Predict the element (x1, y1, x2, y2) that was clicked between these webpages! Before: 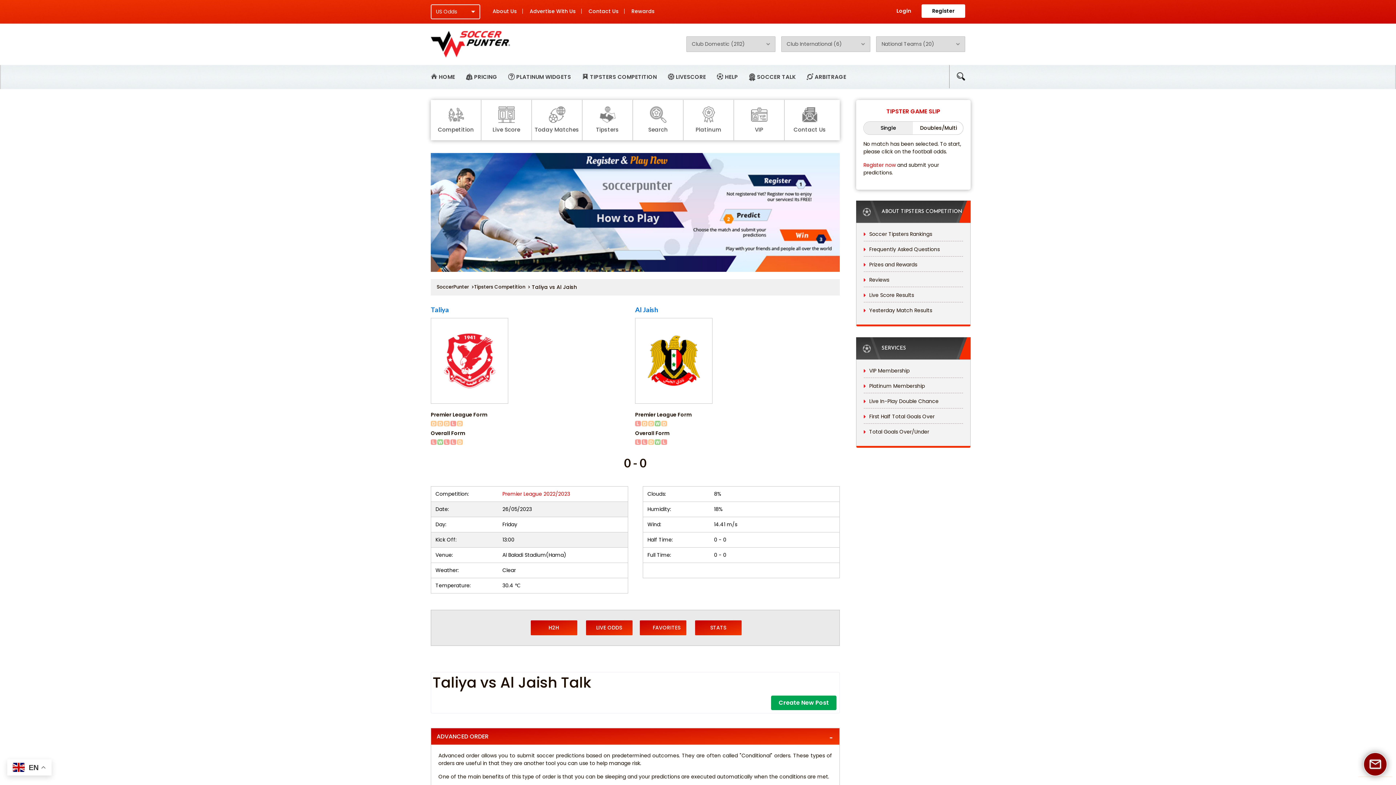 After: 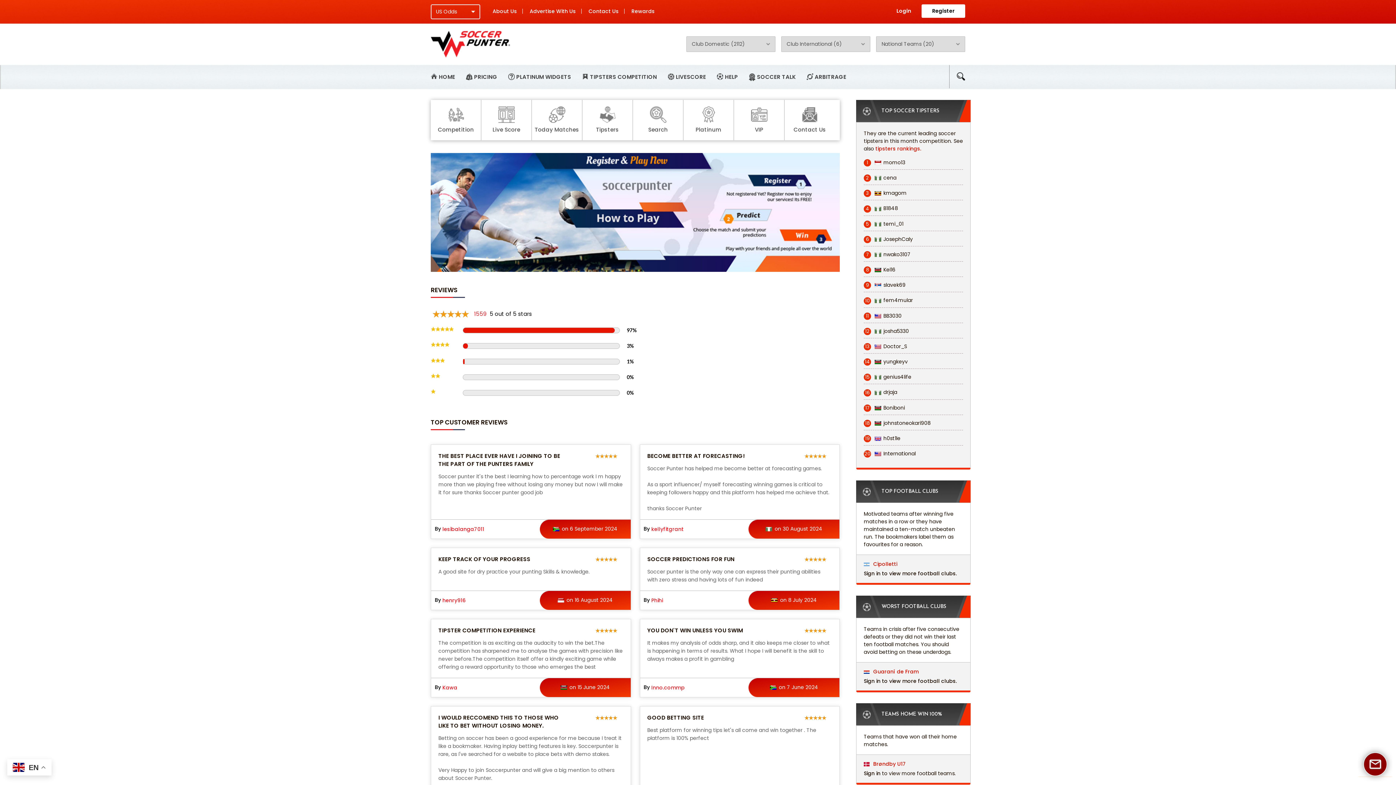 Action: bbox: (864, 276, 889, 284) label: Reviews